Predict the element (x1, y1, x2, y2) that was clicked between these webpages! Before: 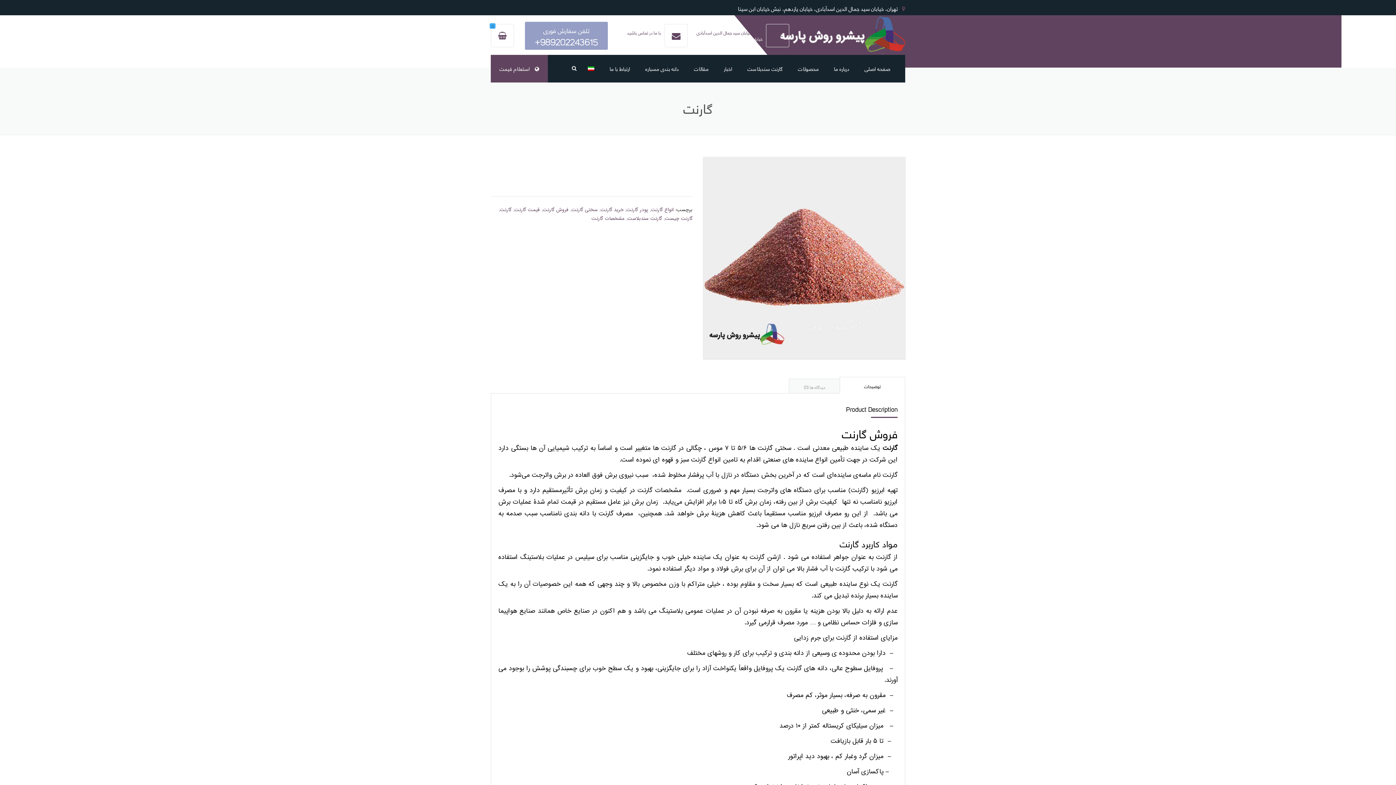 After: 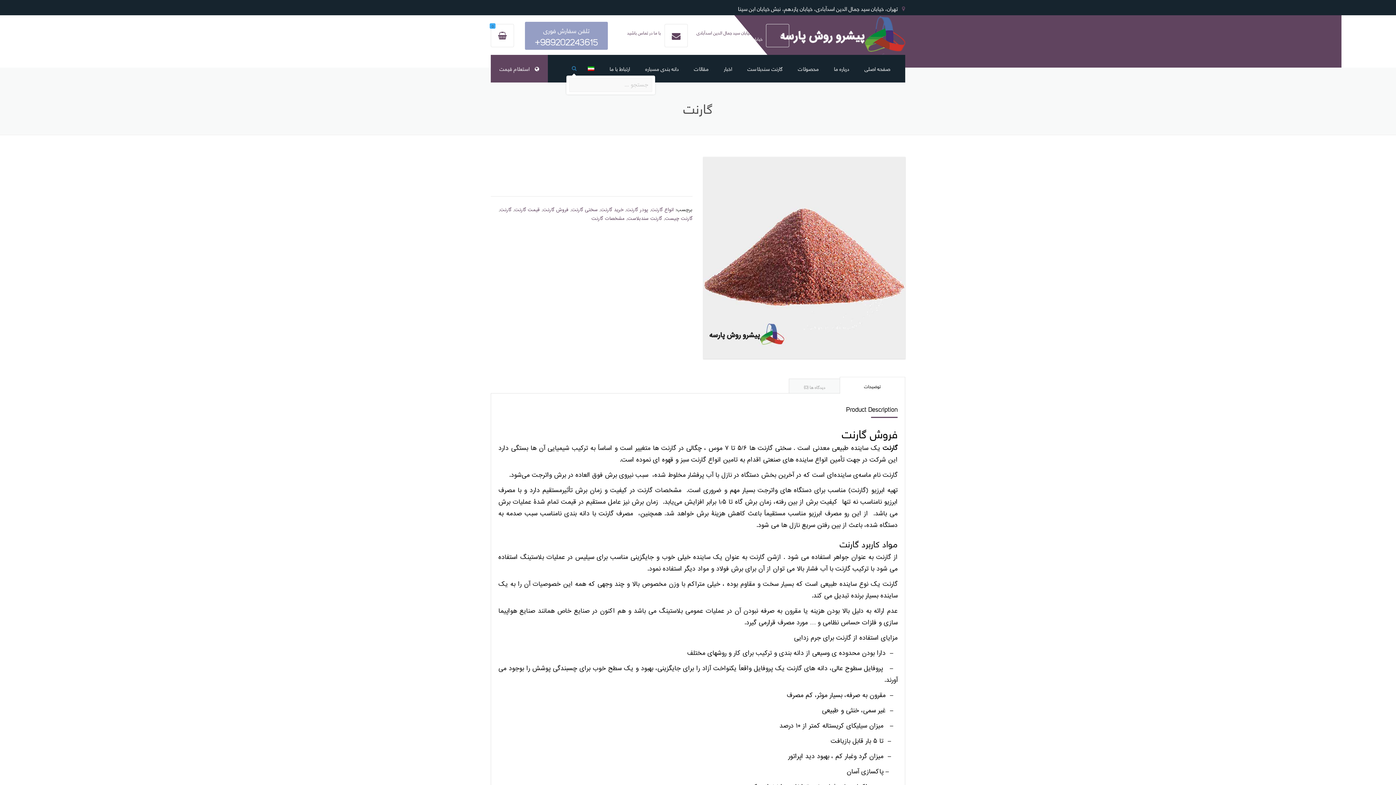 Action: bbox: (572, 63, 580, 73)